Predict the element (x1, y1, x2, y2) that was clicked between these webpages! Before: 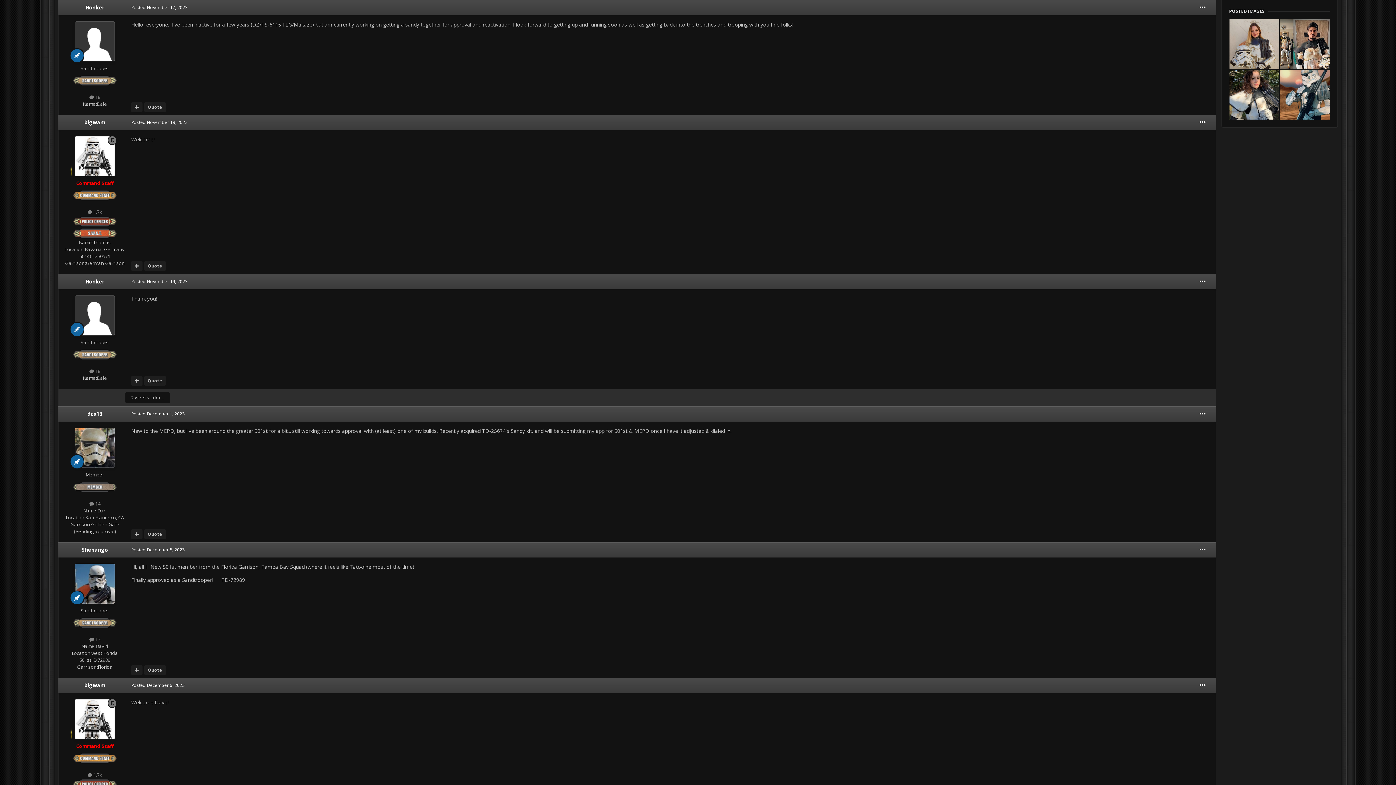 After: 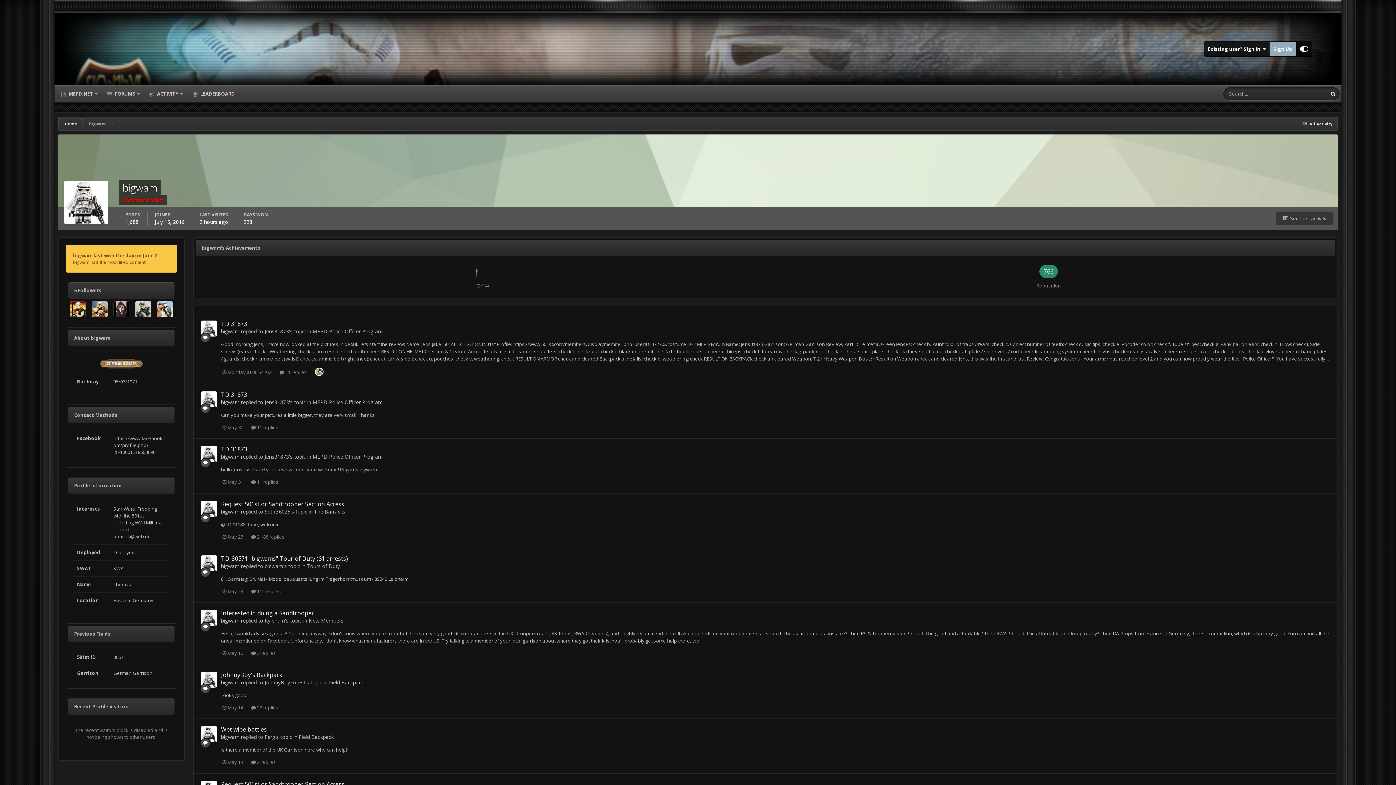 Action: label: bigwam bbox: (84, 119, 105, 125)